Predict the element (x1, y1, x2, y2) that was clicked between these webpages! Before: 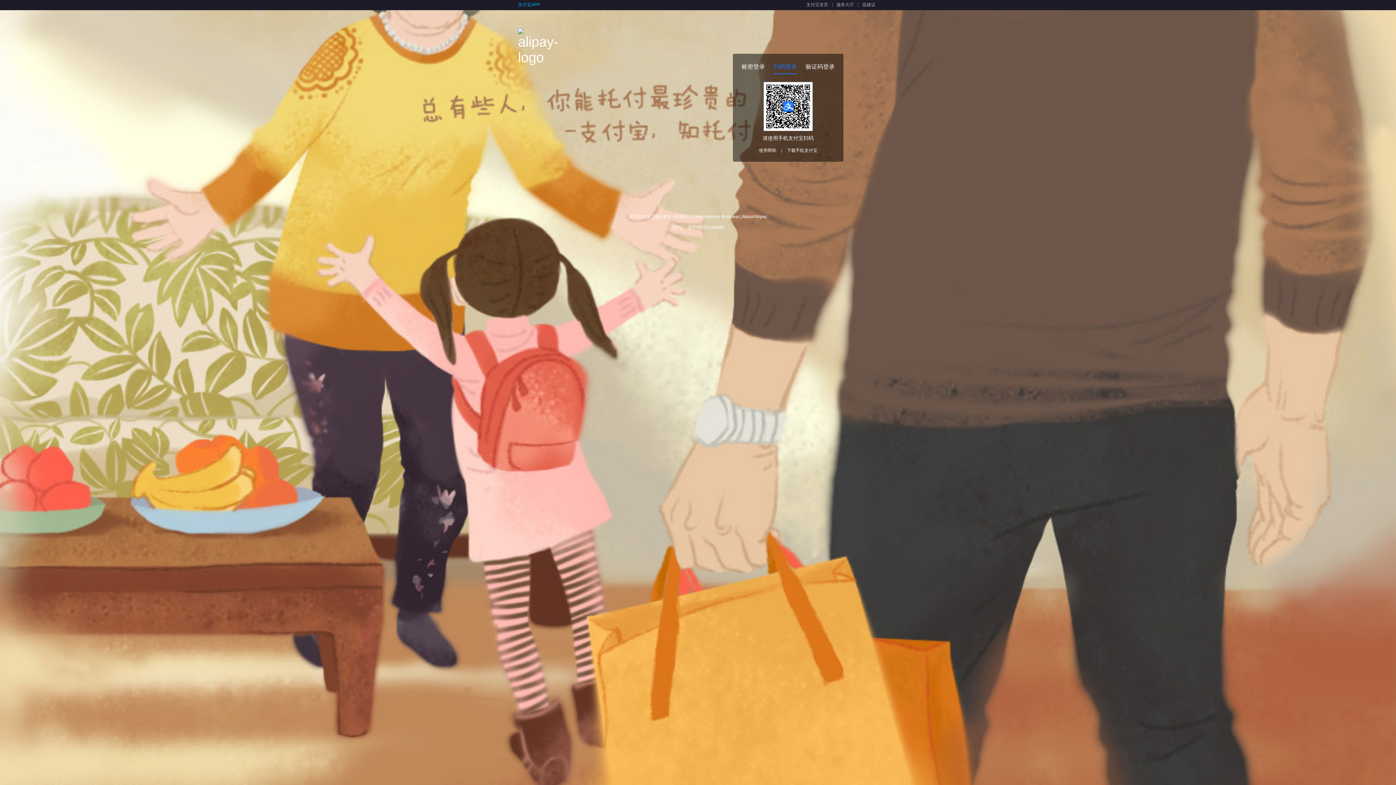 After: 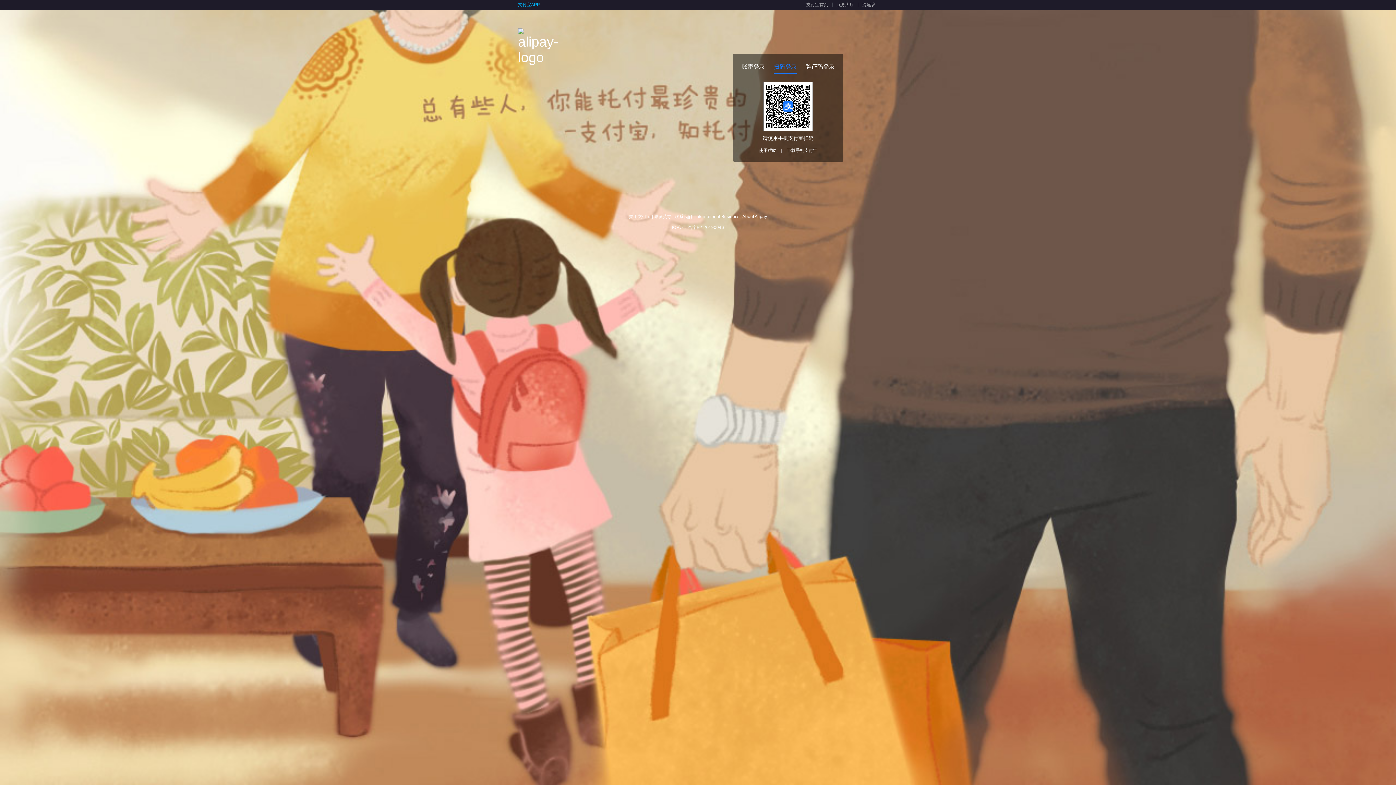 Action: label: 提建议 bbox: (862, 2, 875, 7)